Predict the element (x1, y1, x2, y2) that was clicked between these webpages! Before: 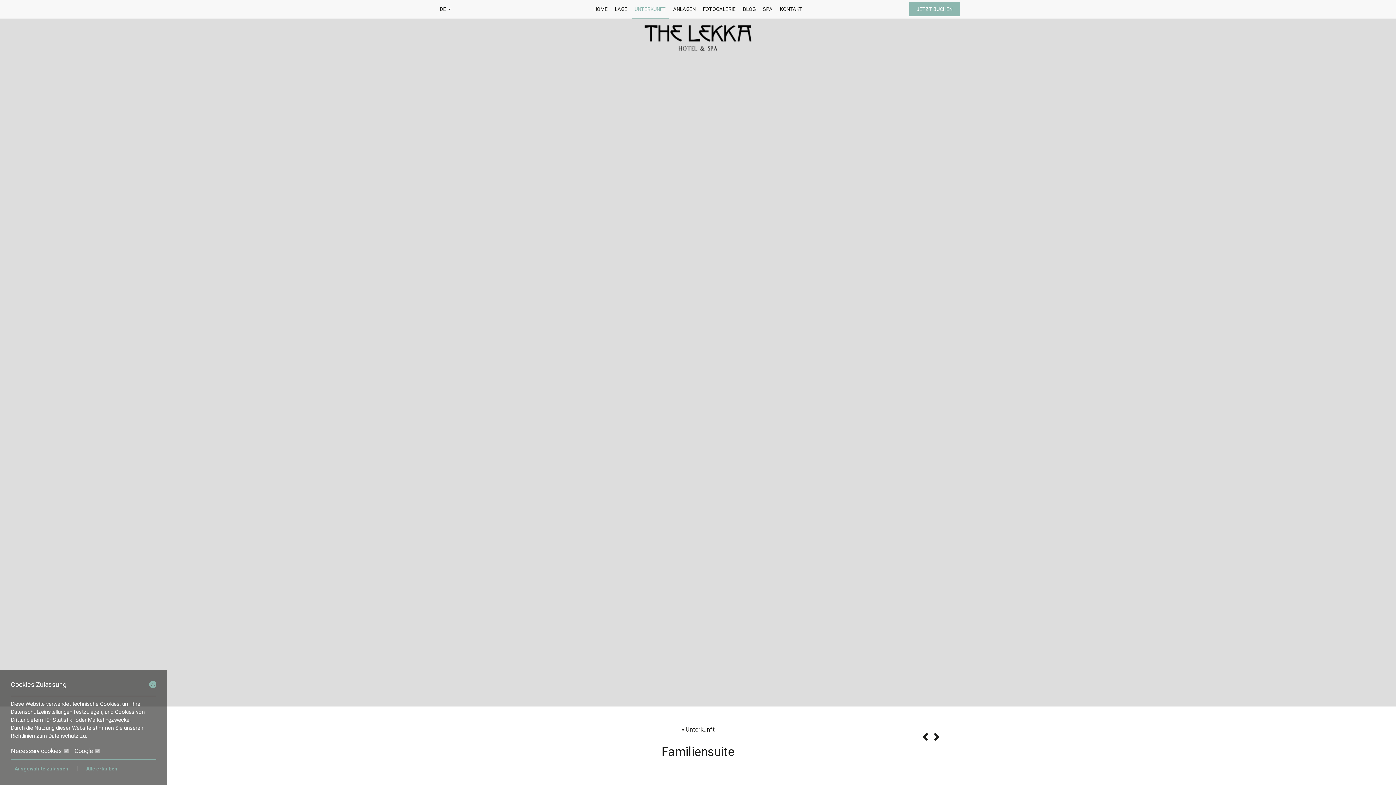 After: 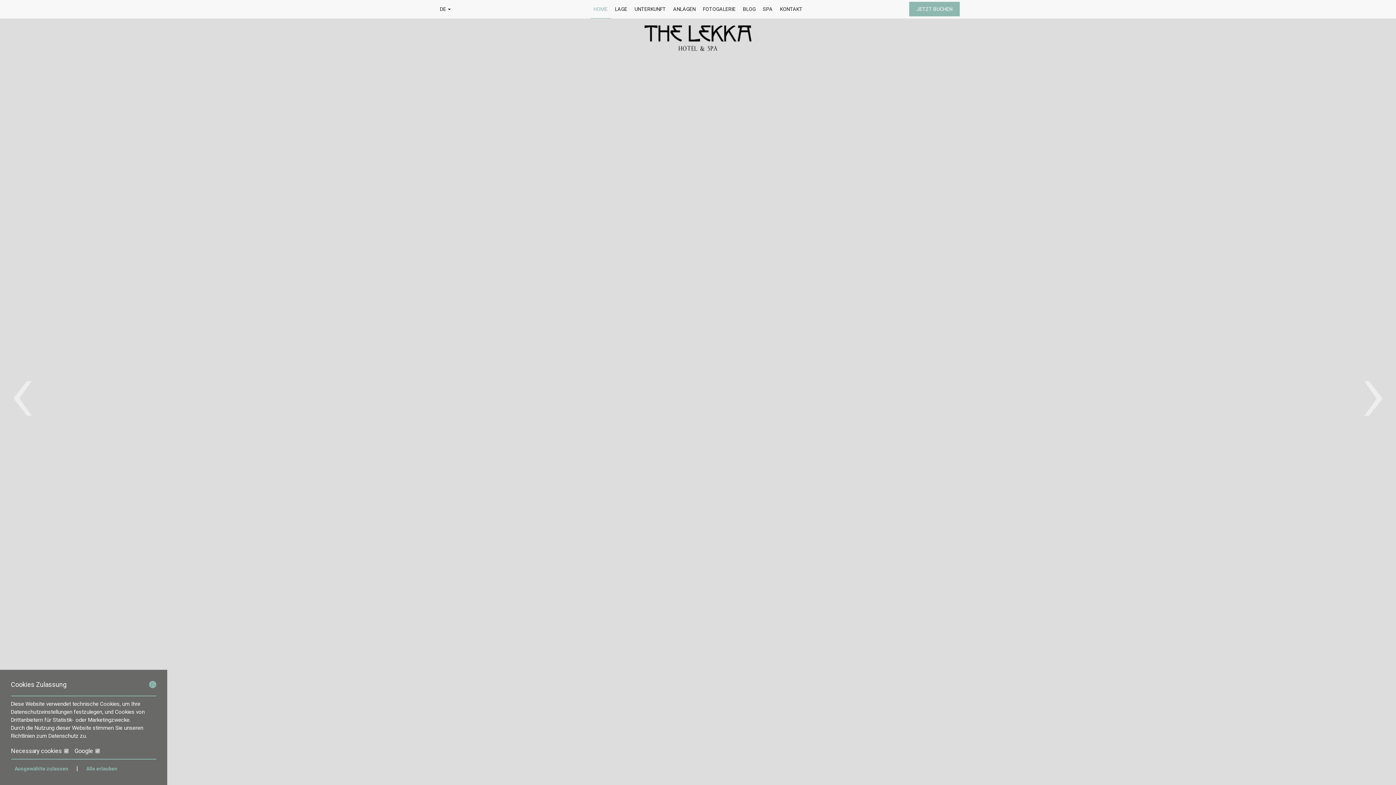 Action: bbox: (590, 0, 610, 18) label: HOME